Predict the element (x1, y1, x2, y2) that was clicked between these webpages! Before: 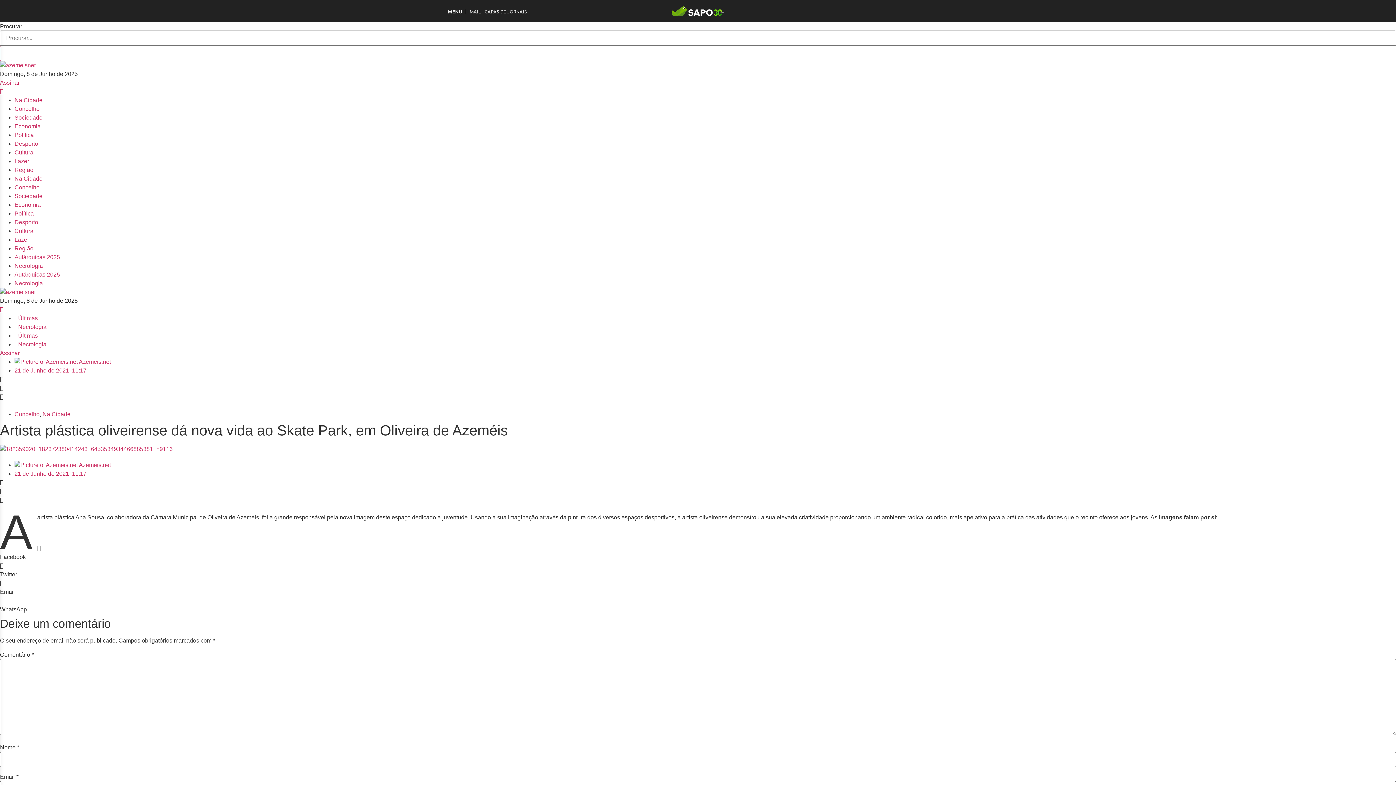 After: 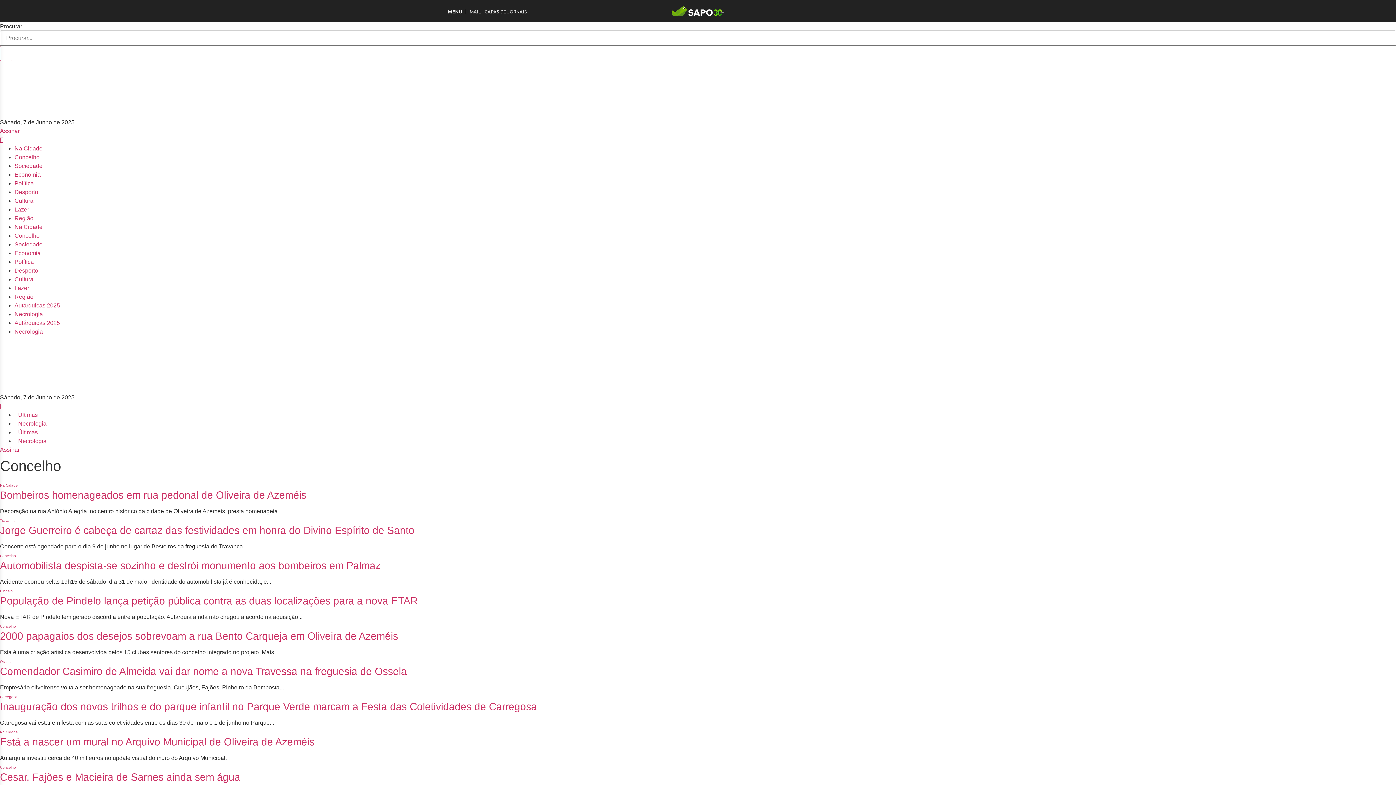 Action: label: Concelho bbox: (14, 105, 39, 112)